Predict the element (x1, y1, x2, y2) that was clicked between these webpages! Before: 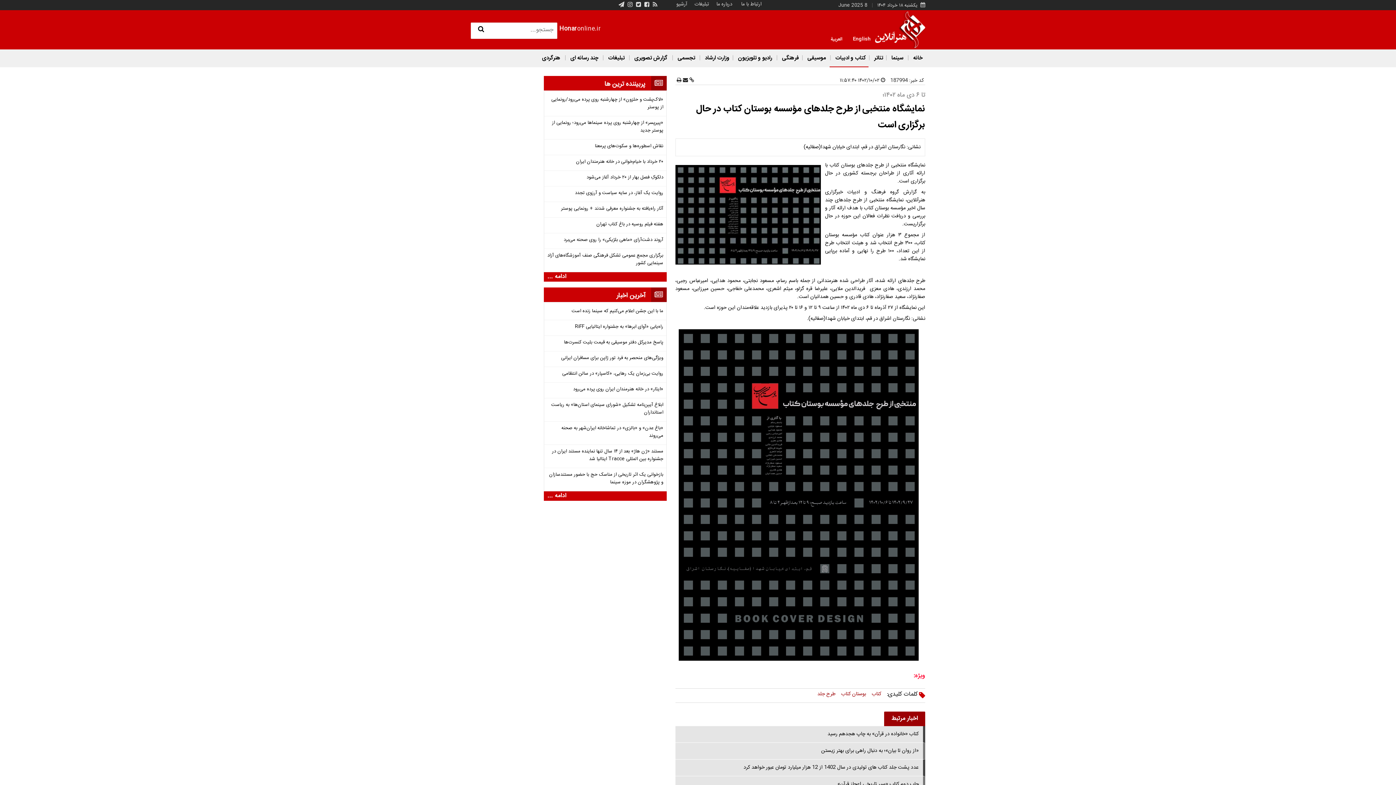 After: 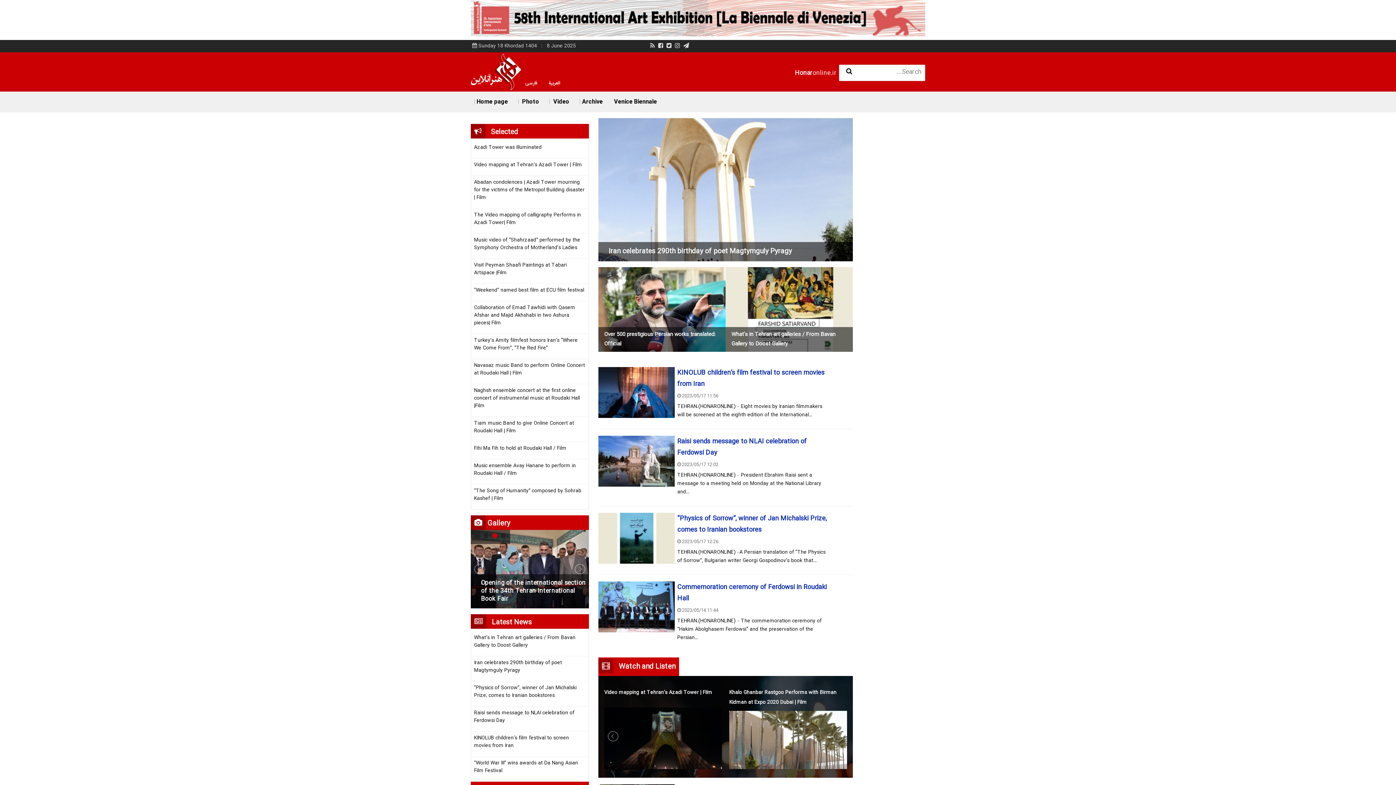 Action: bbox: (848, 32, 875, 41) label: English